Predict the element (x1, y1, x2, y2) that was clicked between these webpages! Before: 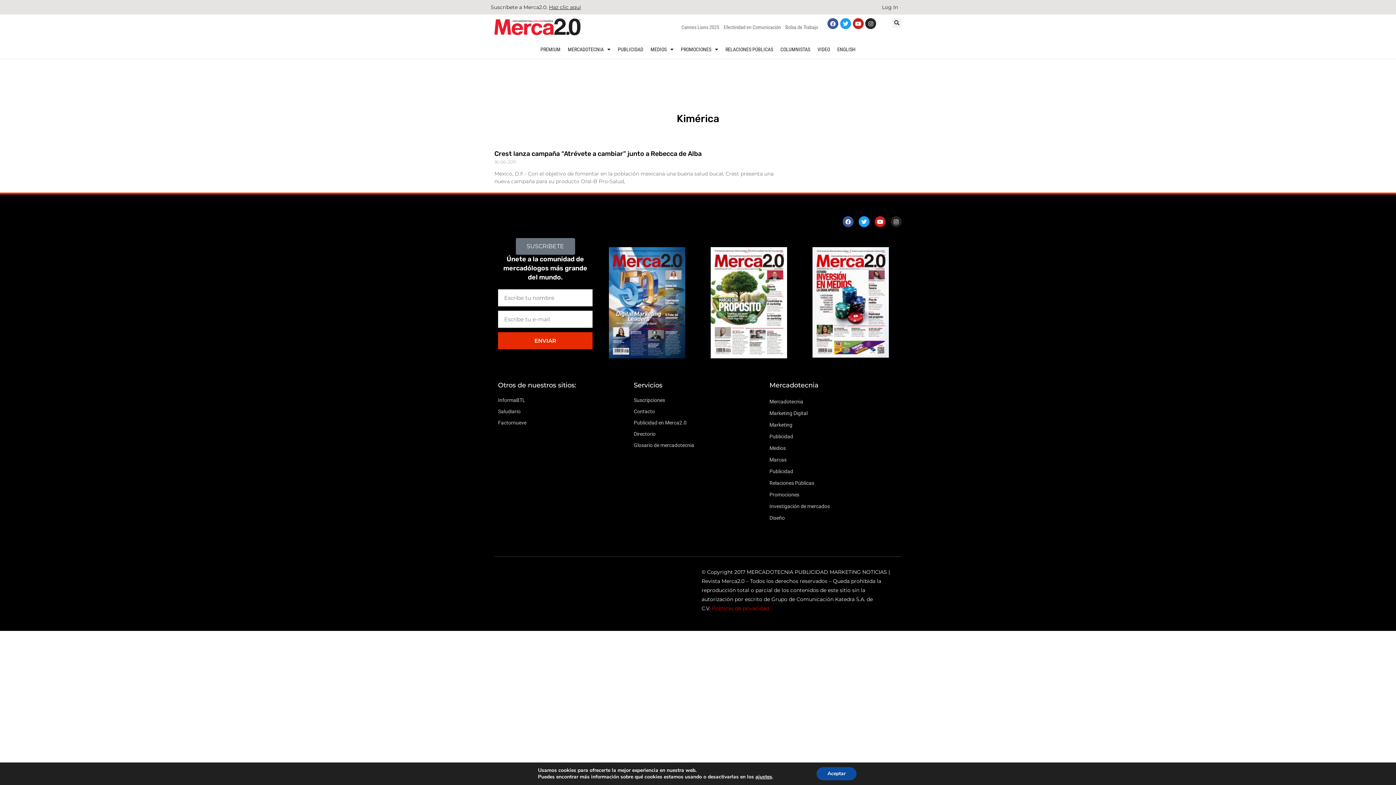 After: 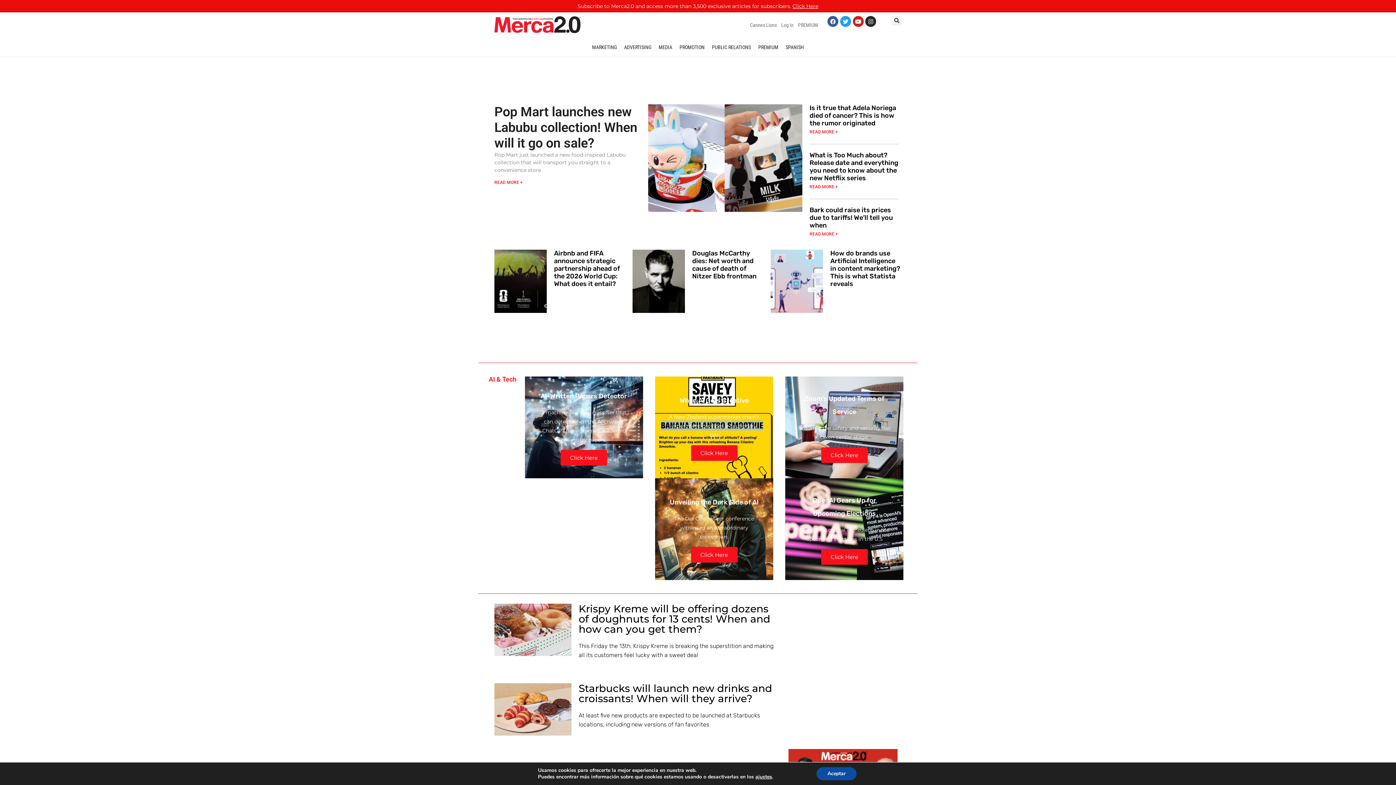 Action: bbox: (833, 43, 859, 55) label: ENGLISH